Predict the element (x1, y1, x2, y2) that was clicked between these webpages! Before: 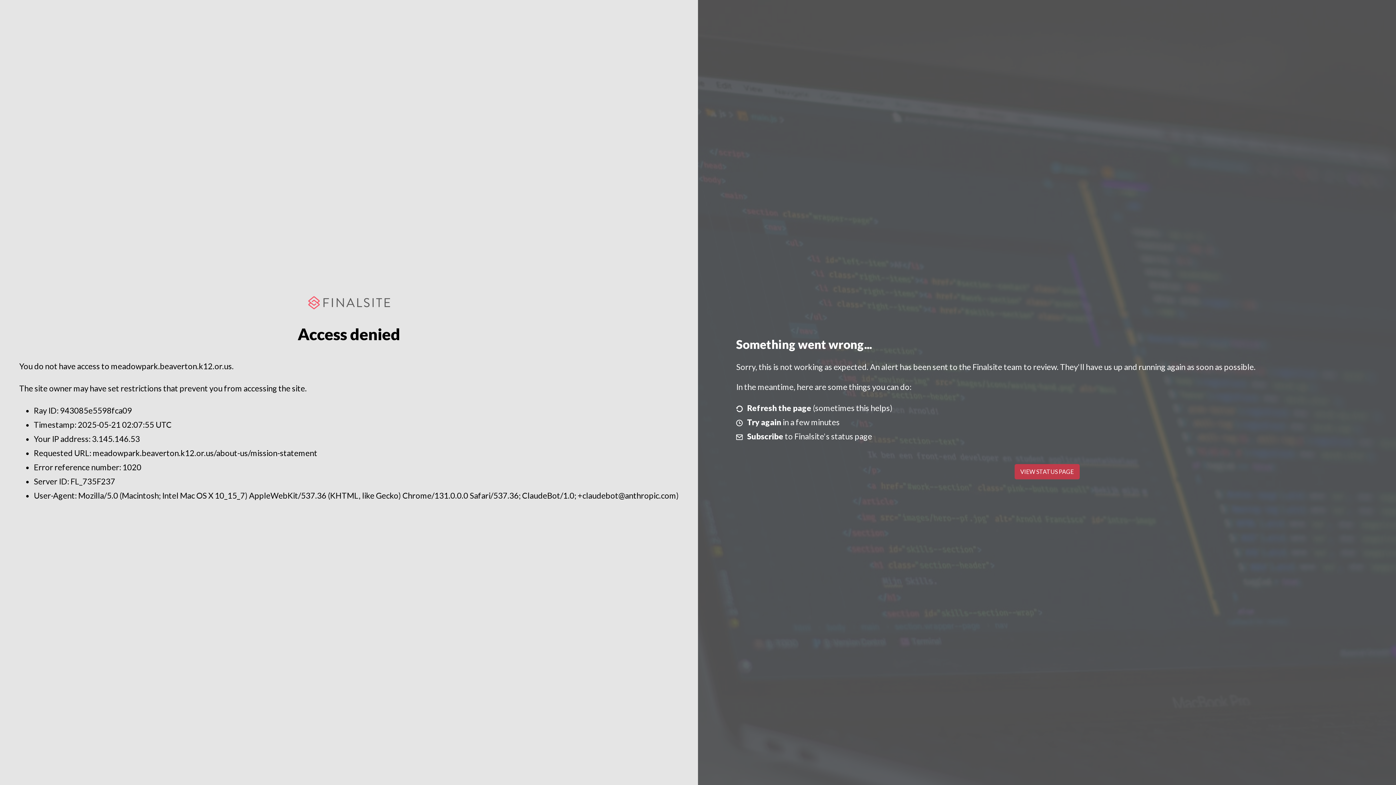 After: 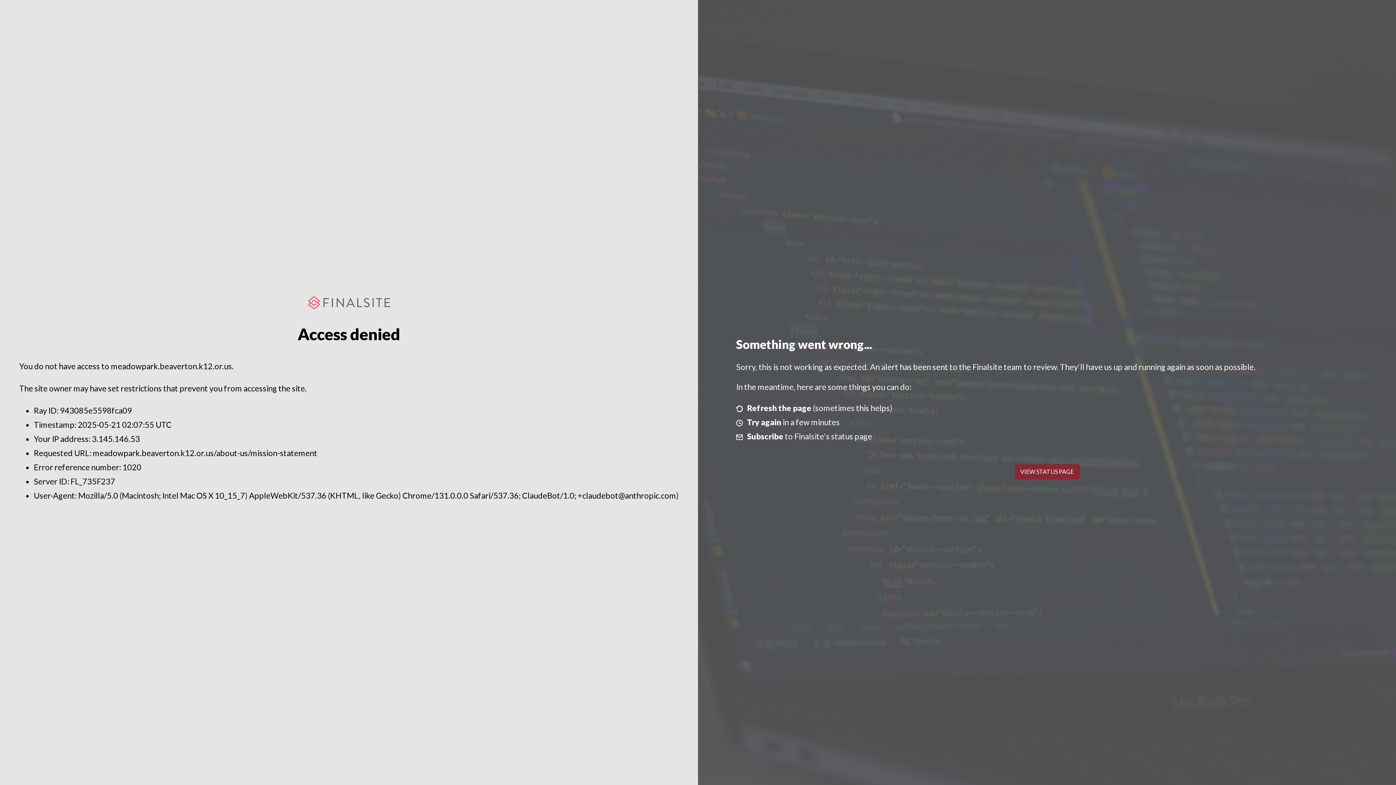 Action: bbox: (1014, 464, 1079, 479) label: VIEW STATUS PAGE